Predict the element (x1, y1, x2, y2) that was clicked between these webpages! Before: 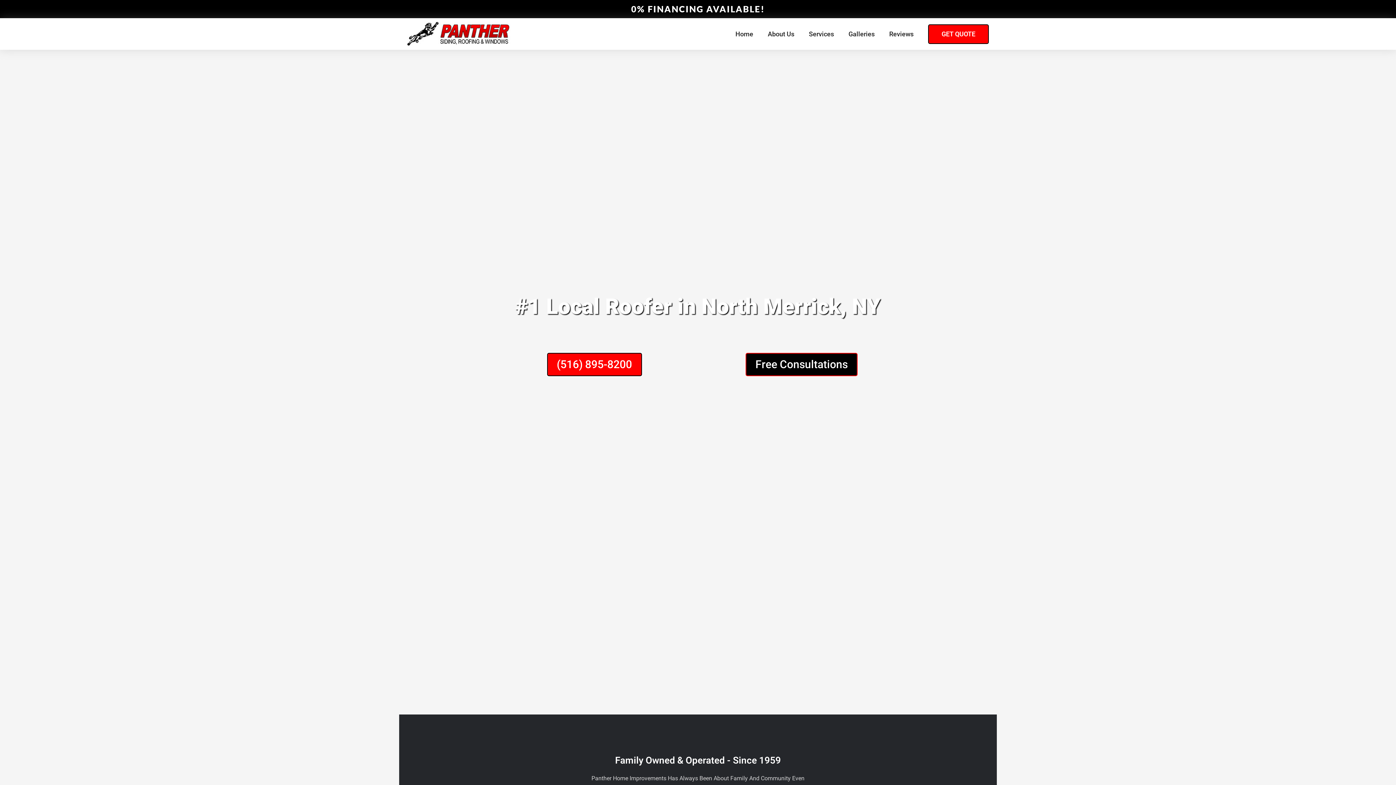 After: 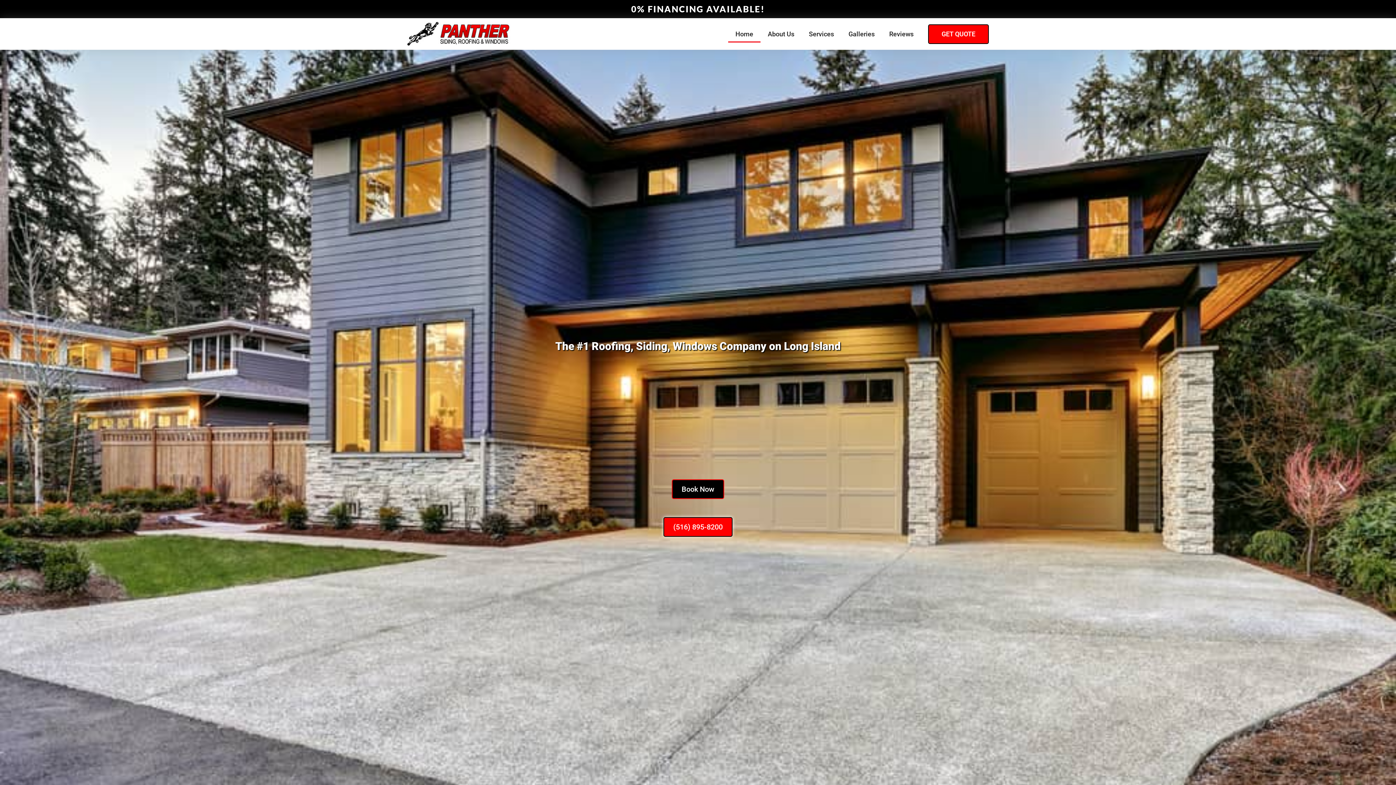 Action: bbox: (728, 25, 760, 42) label: Home